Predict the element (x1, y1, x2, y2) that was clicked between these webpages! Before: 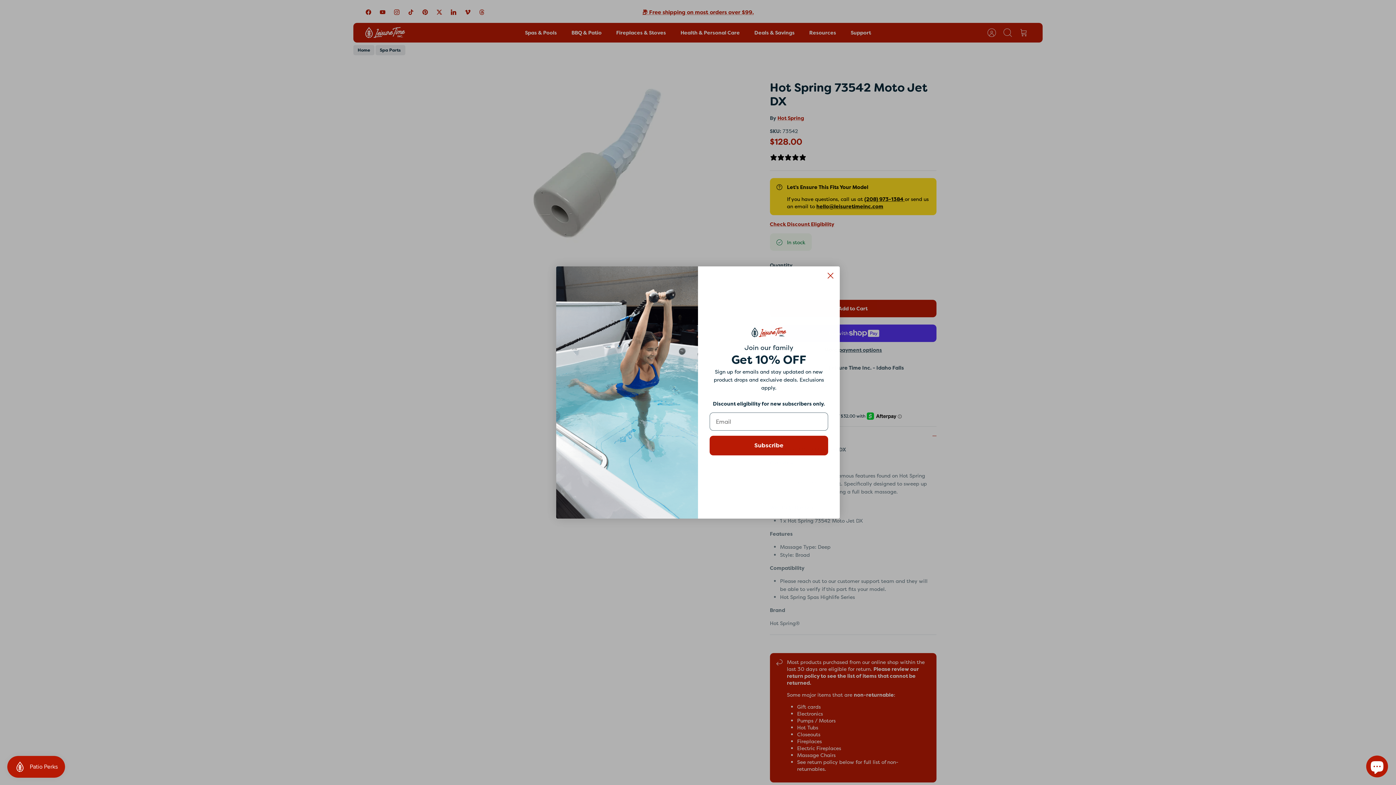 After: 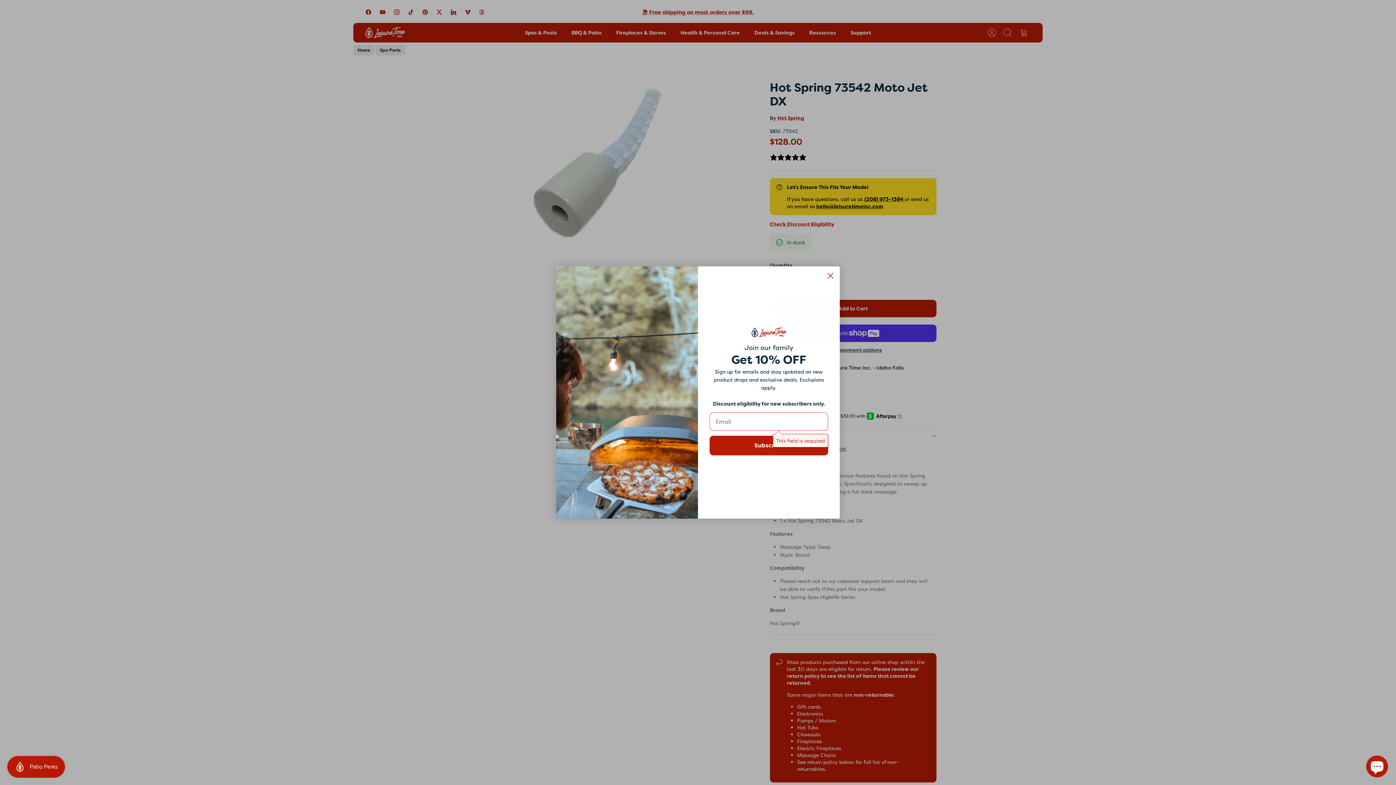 Action: bbox: (709, 435, 828, 455) label: Subscribe